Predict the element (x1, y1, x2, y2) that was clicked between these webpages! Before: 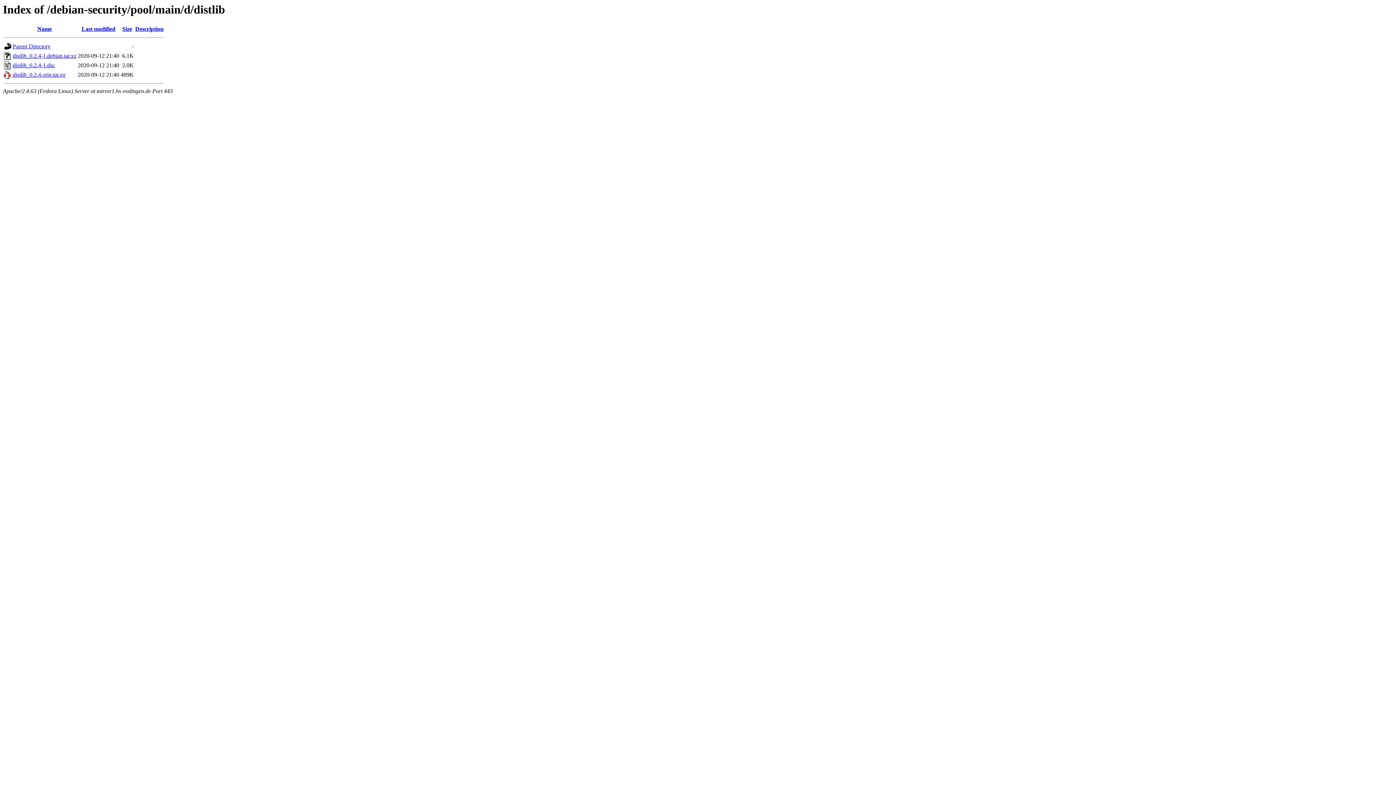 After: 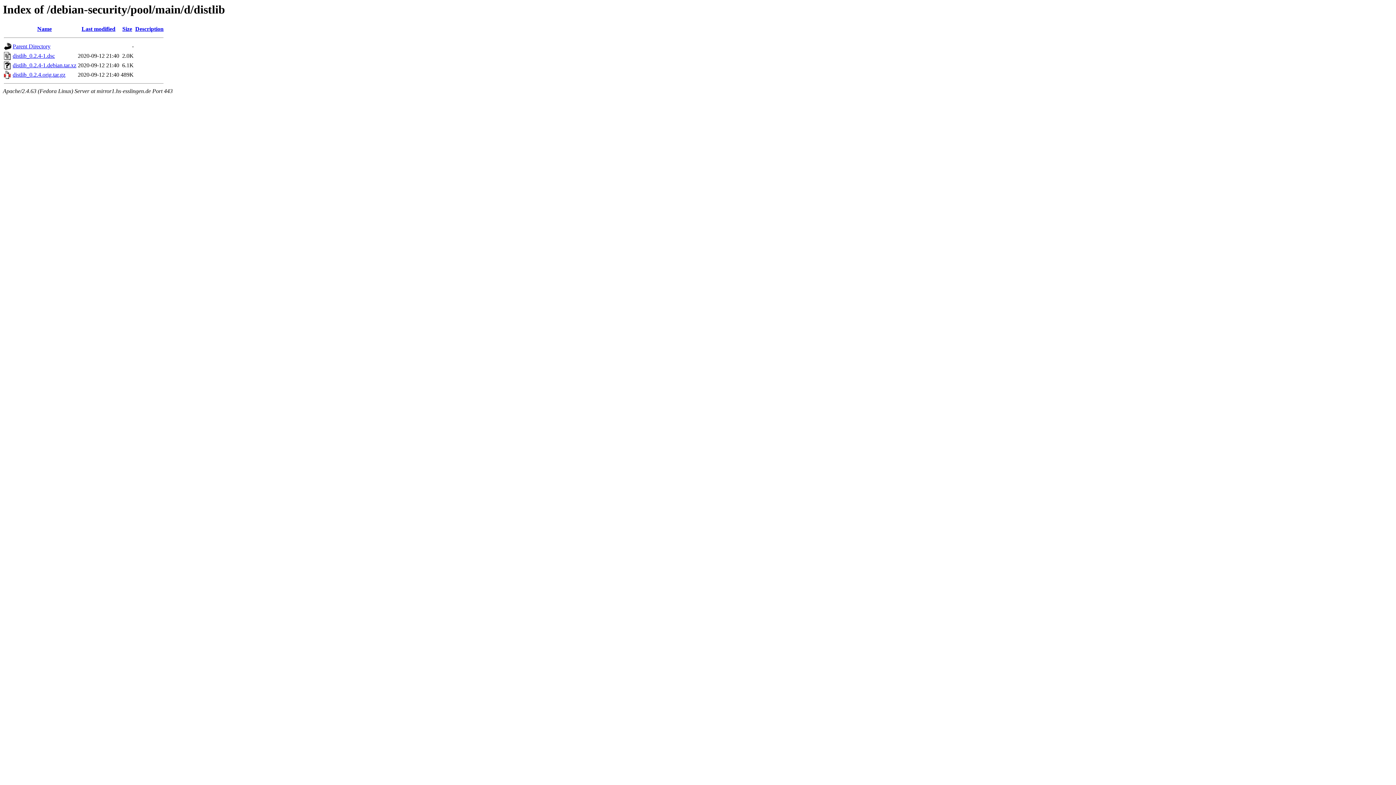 Action: label: Size bbox: (122, 25, 132, 32)